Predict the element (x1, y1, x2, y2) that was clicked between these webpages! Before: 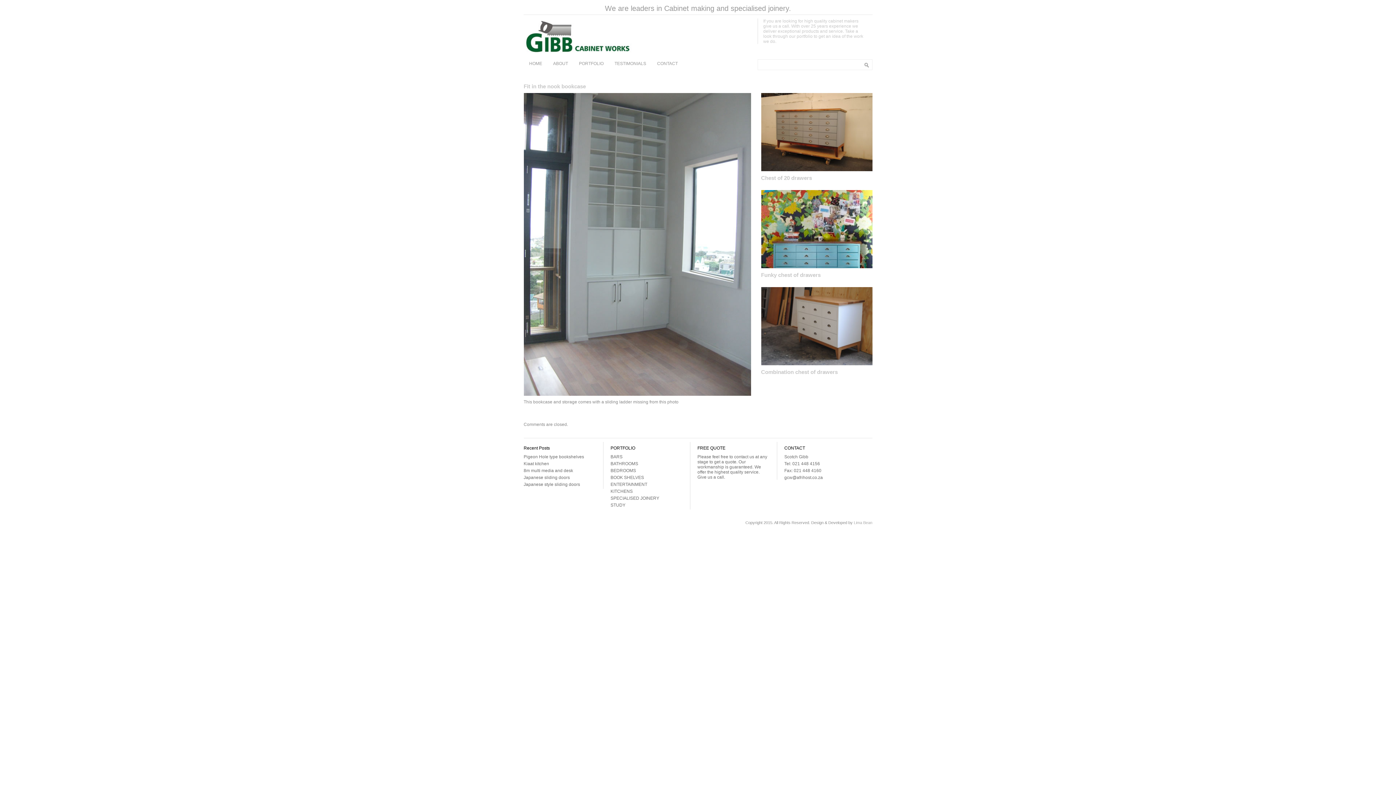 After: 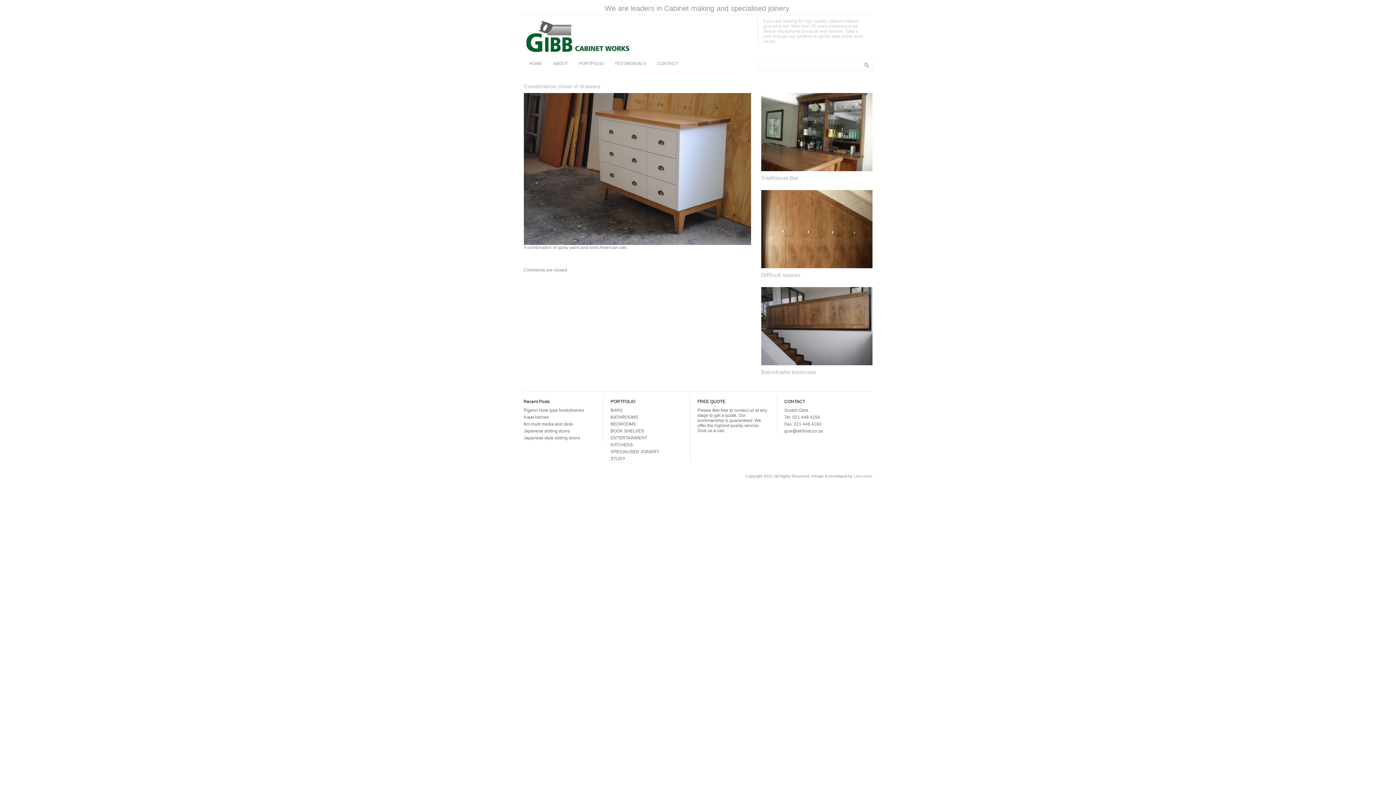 Action: bbox: (761, 369, 838, 375) label: Combination chest of drawers